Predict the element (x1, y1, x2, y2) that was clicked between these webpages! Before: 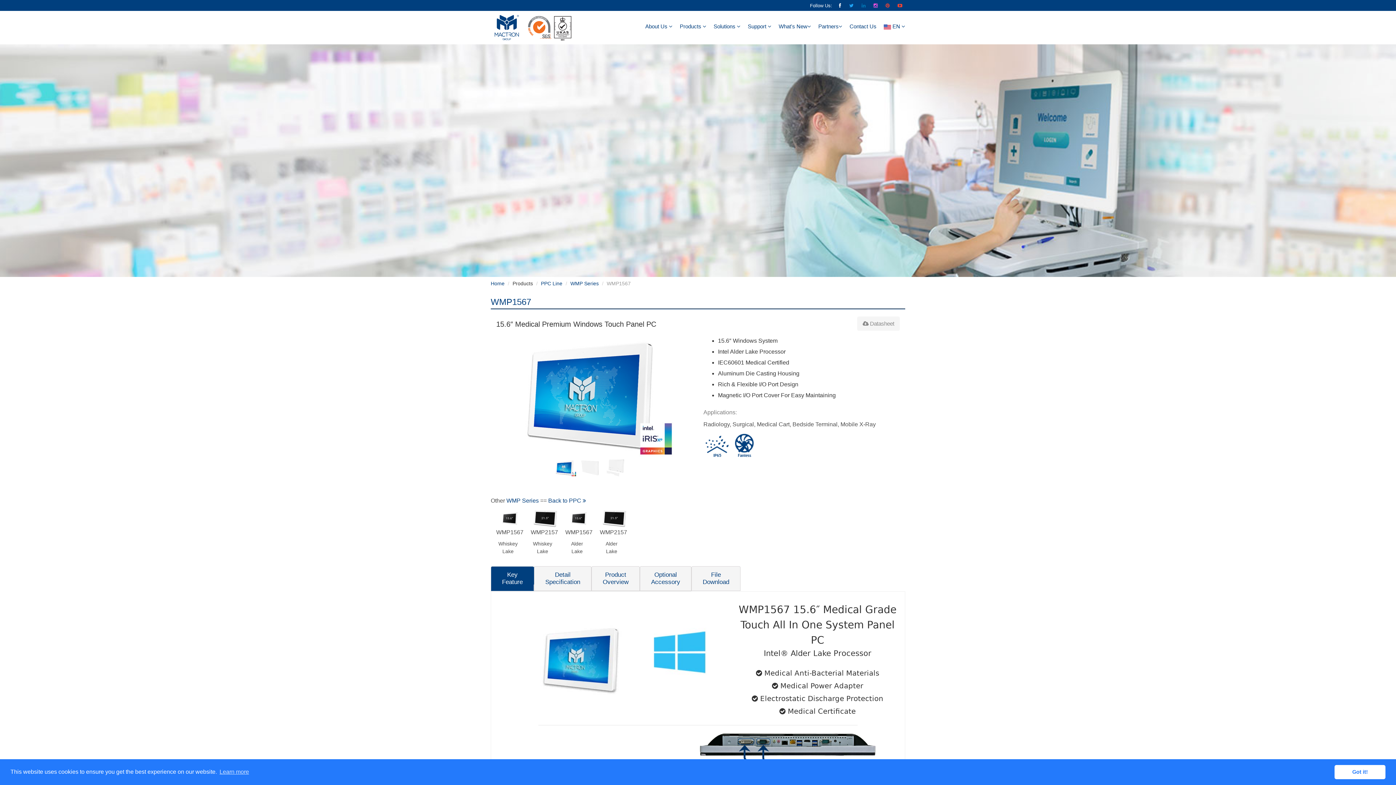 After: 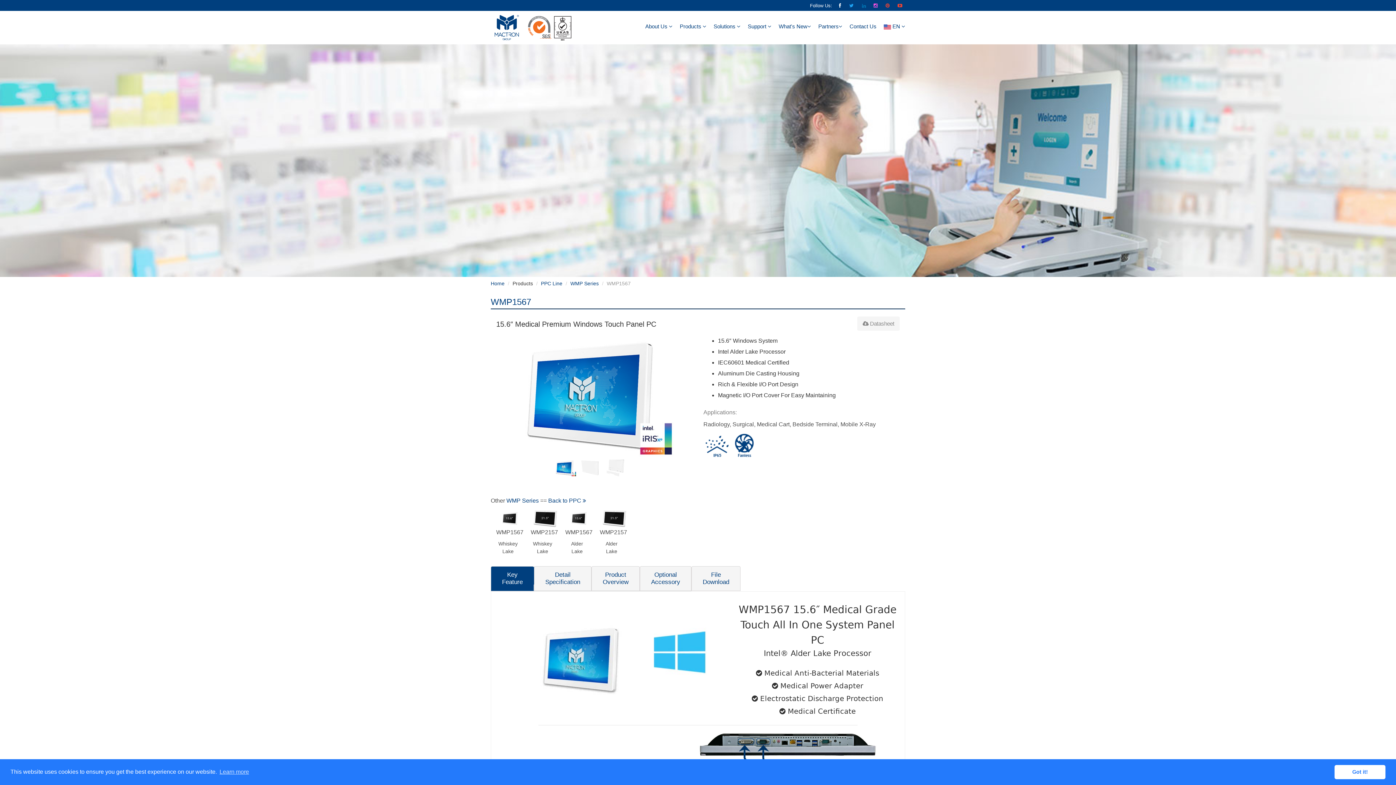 Action: bbox: (861, 2, 866, 8)